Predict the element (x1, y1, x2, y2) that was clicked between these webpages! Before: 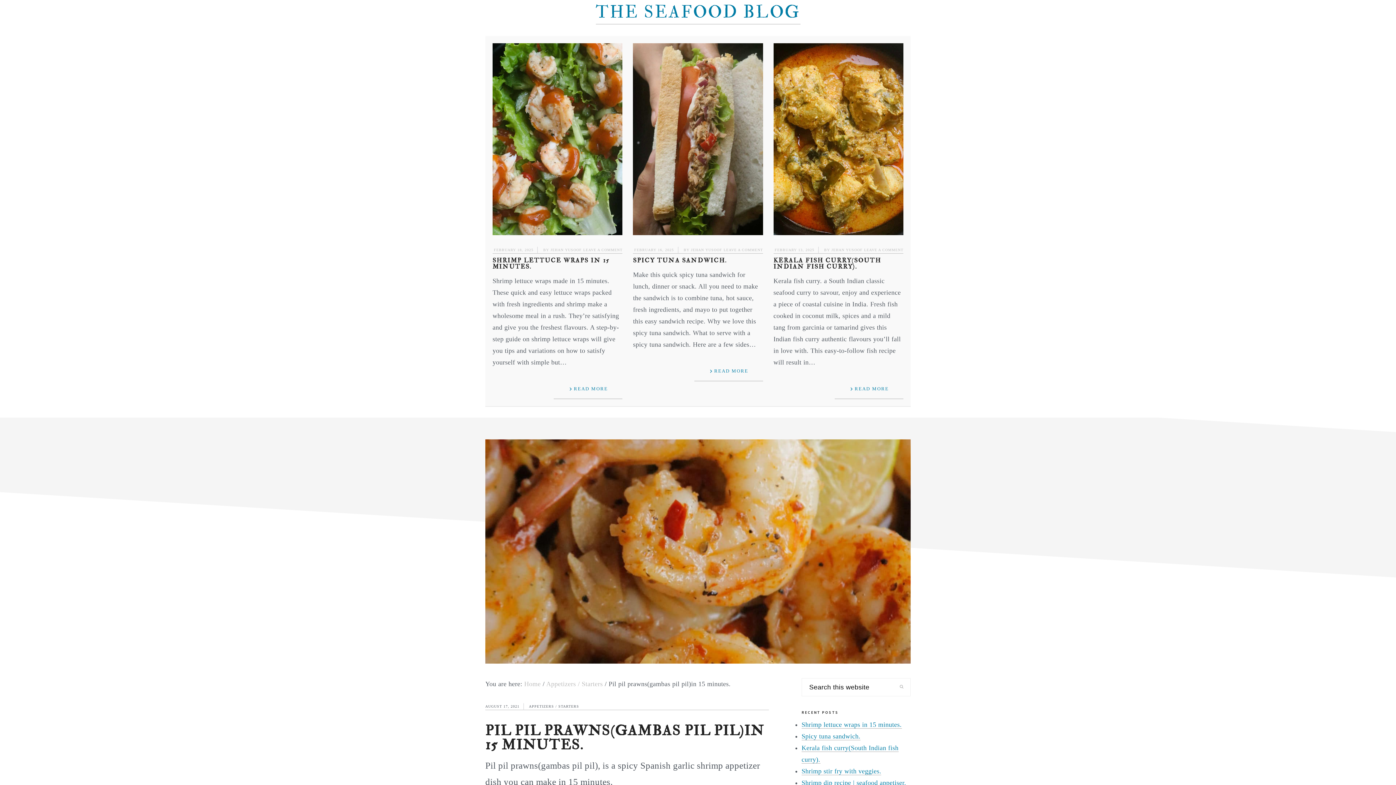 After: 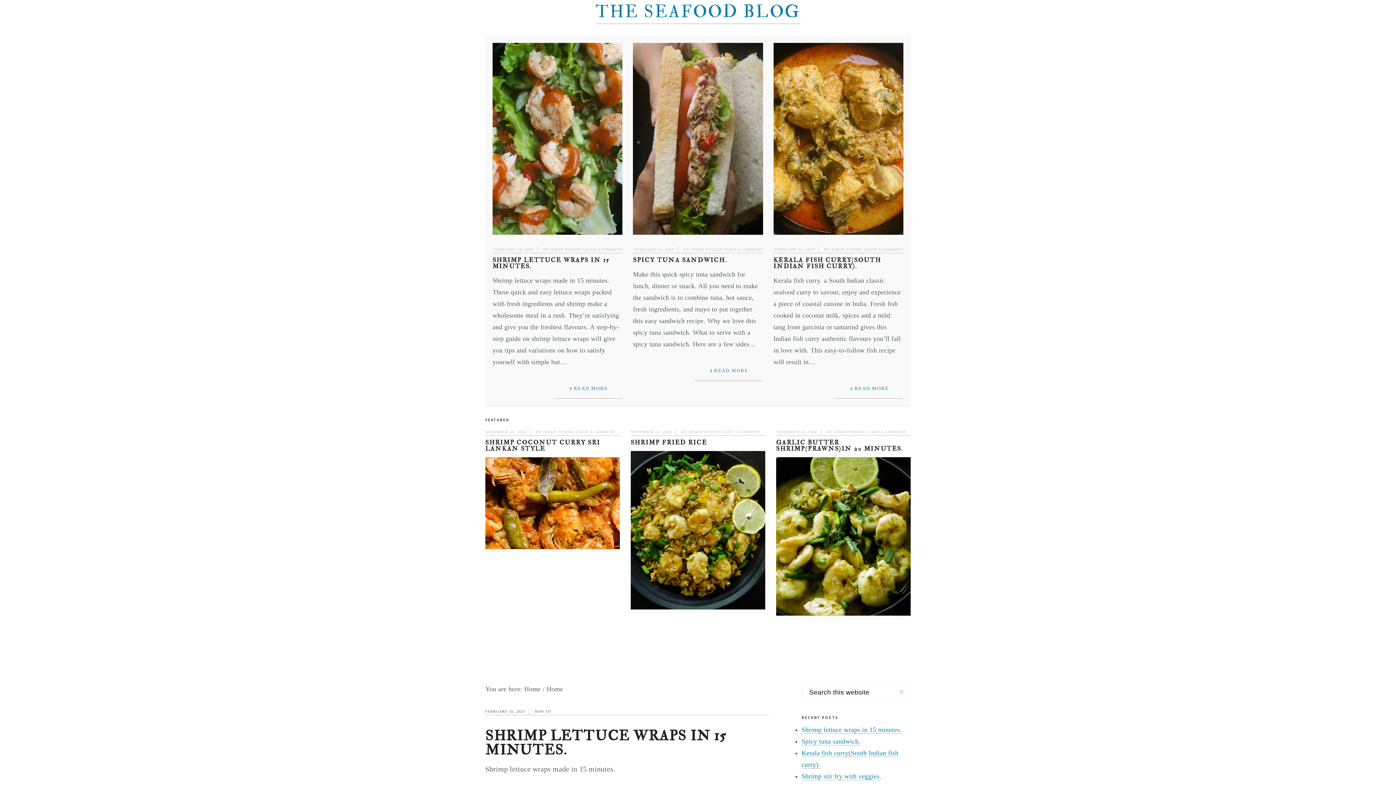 Action: bbox: (524, 680, 540, 688) label: Home